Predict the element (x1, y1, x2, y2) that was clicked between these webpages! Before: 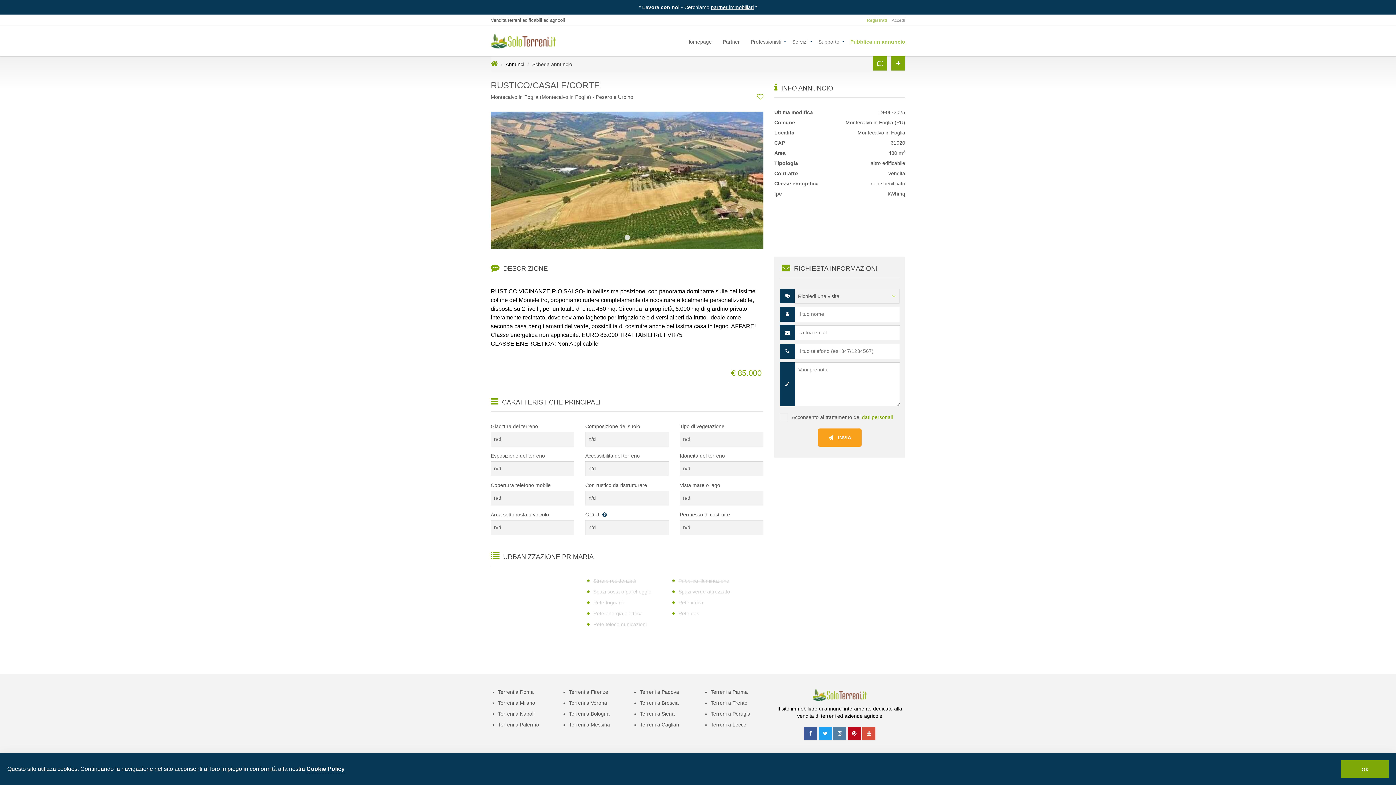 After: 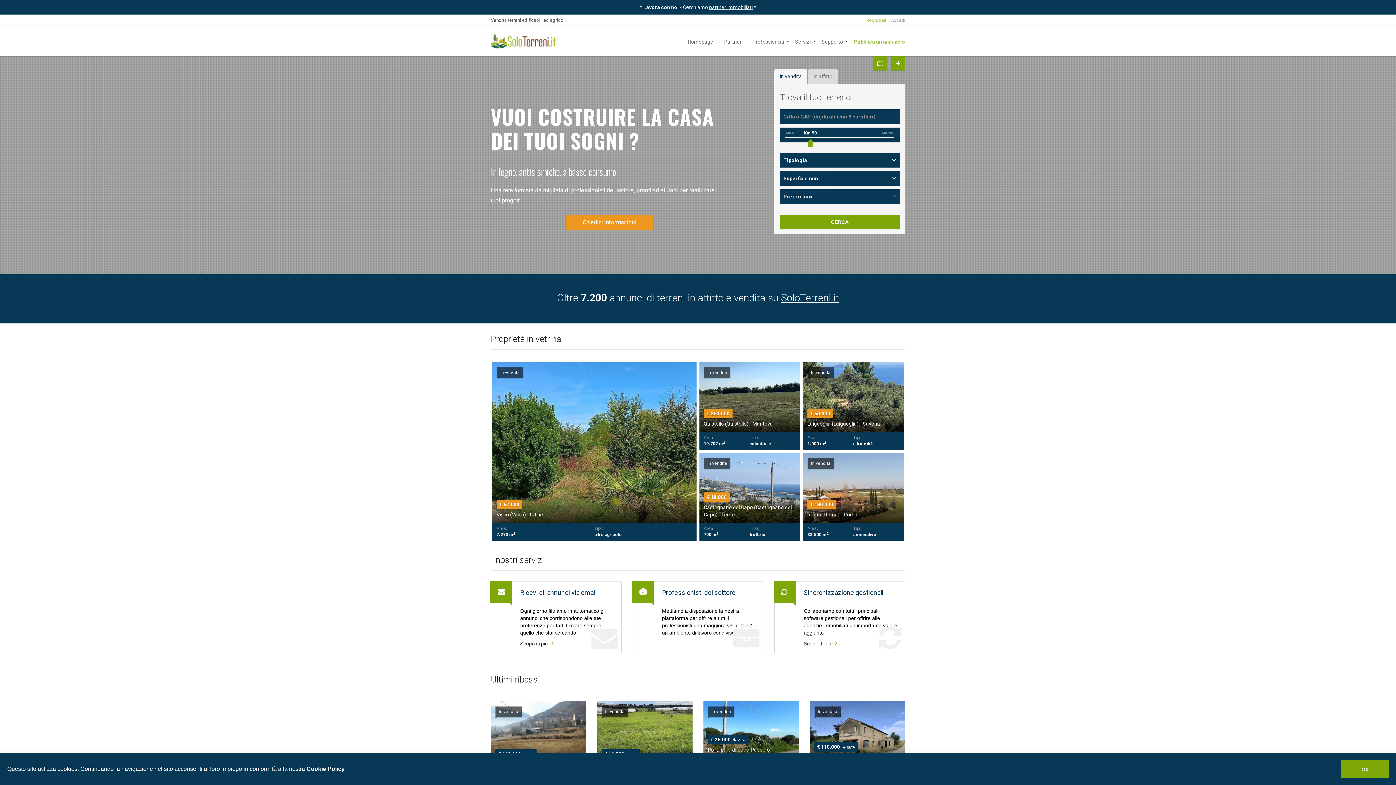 Action: bbox: (812, 691, 867, 697)